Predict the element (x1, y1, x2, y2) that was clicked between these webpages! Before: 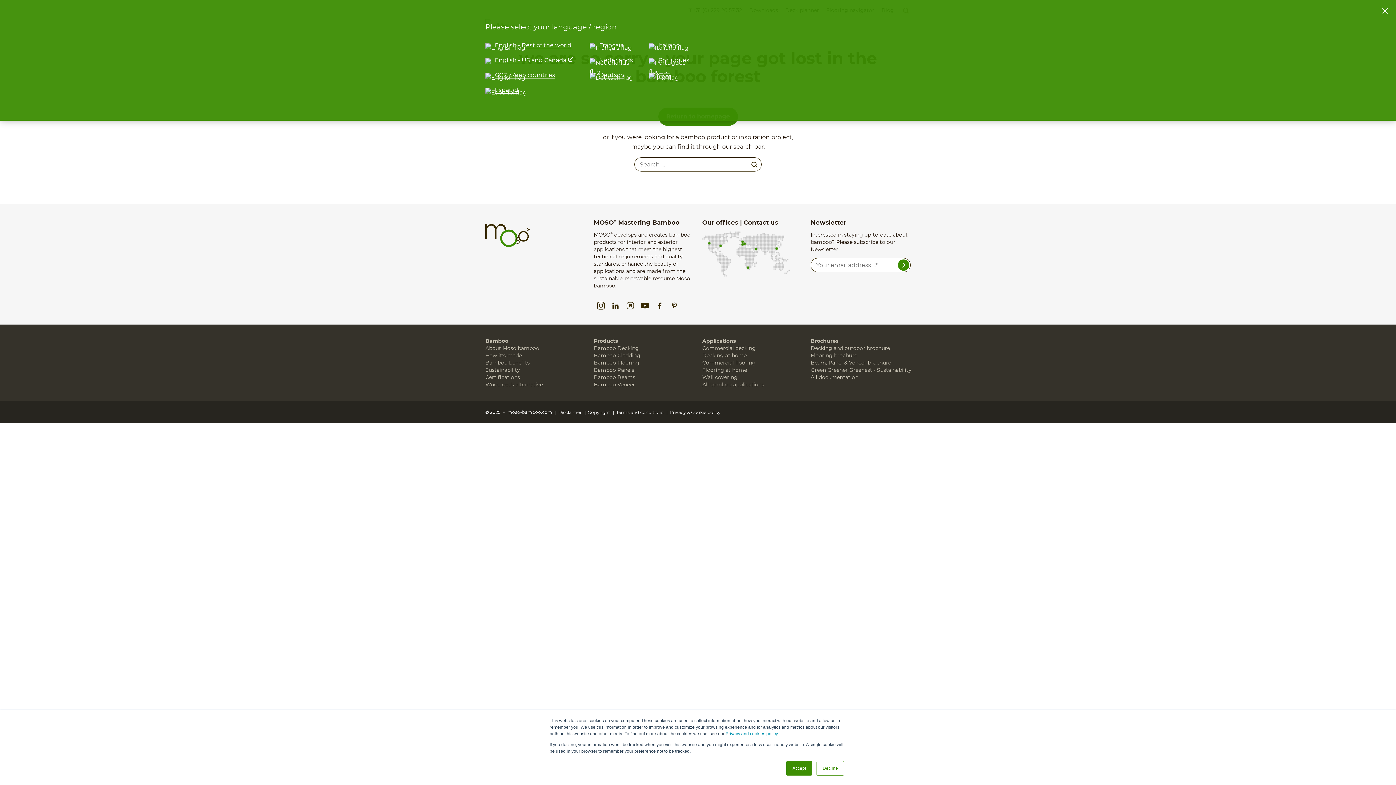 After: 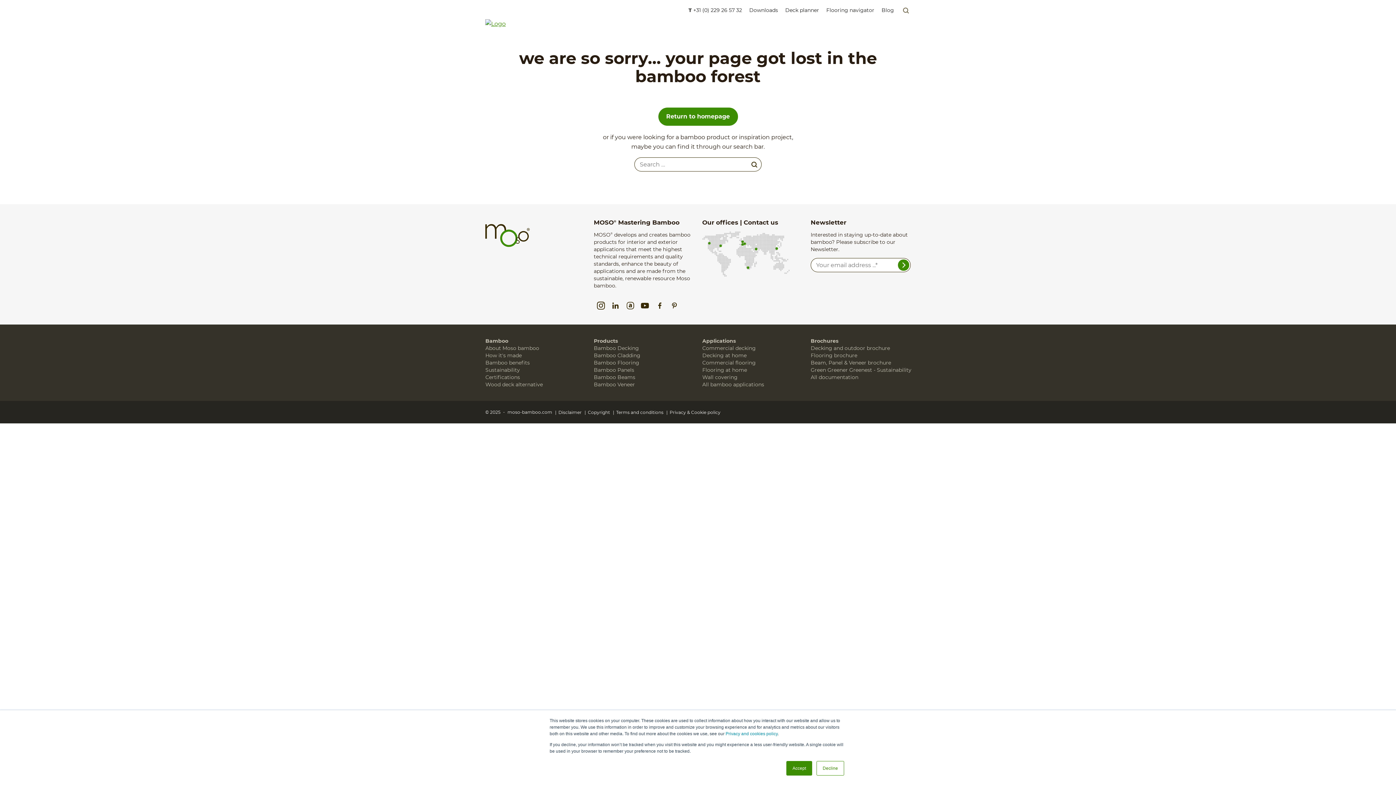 Action: label: GCC / Arab countries bbox: (485, 69, 573, 81)